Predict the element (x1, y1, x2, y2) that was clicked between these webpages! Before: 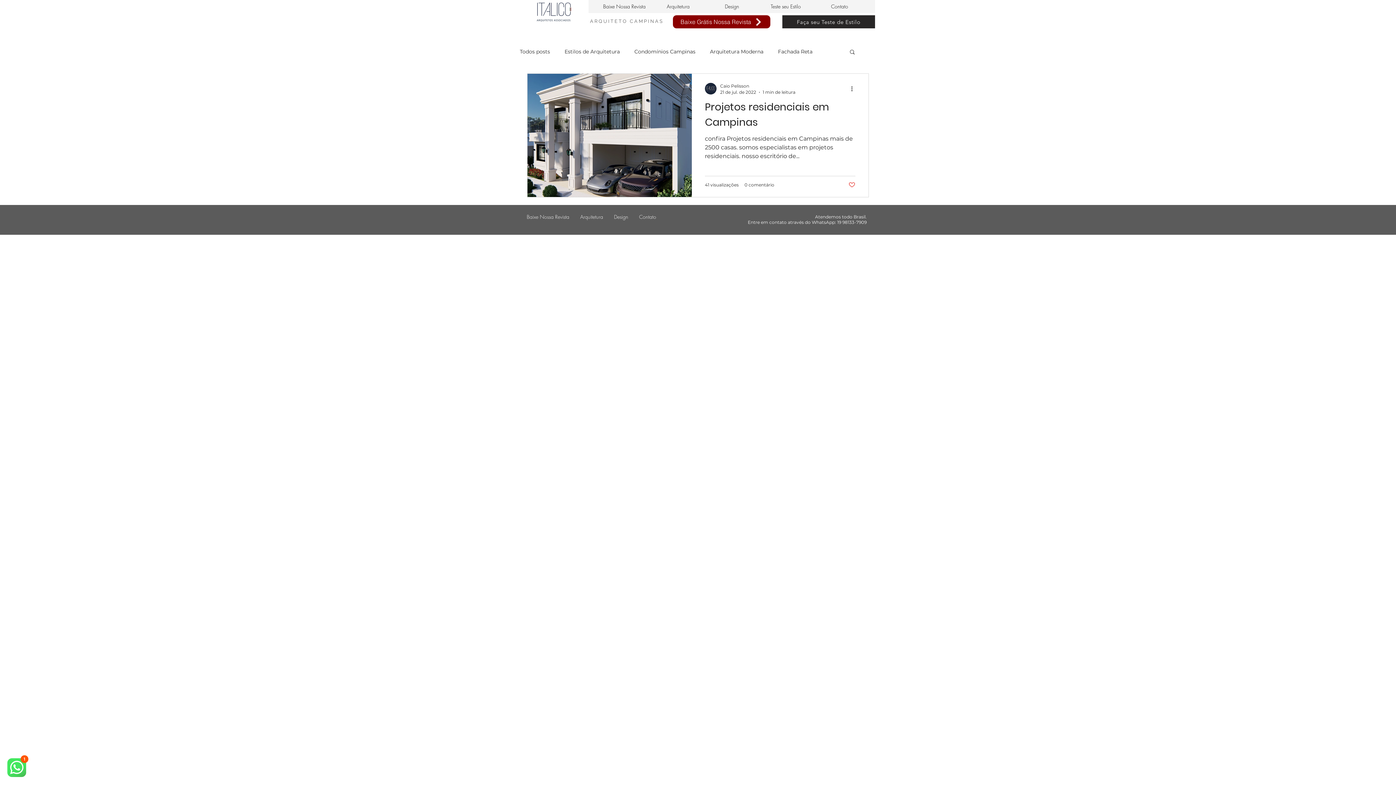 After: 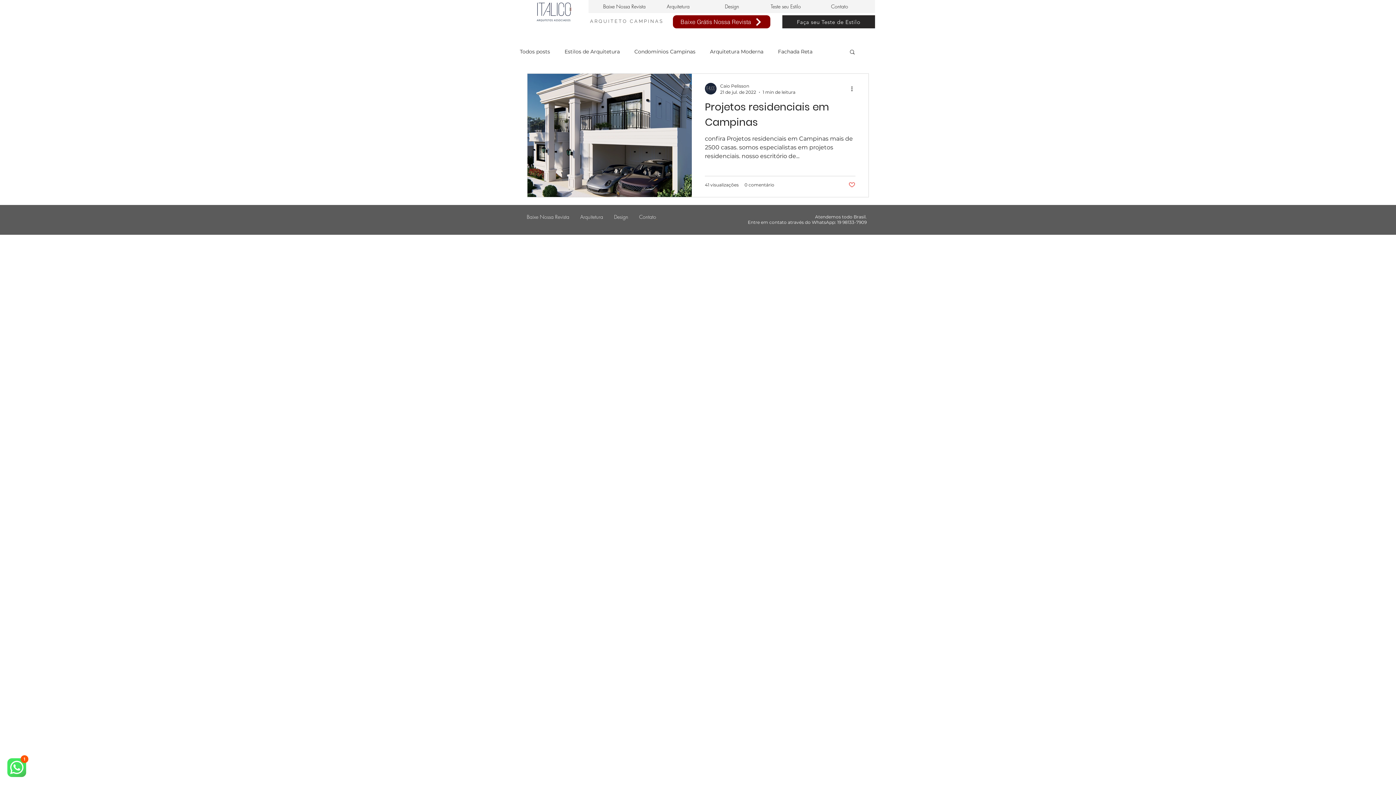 Action: bbox: (520, 0, 588, 25)